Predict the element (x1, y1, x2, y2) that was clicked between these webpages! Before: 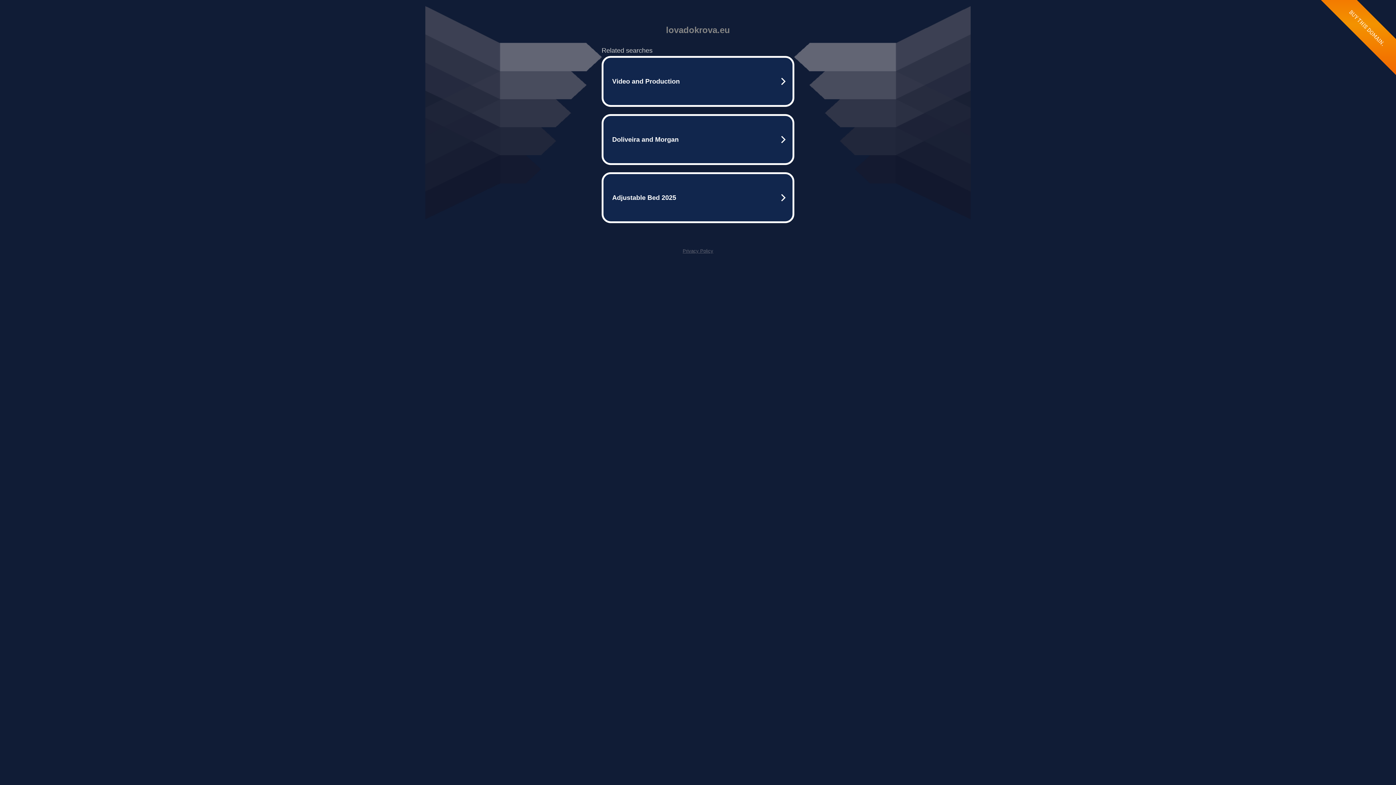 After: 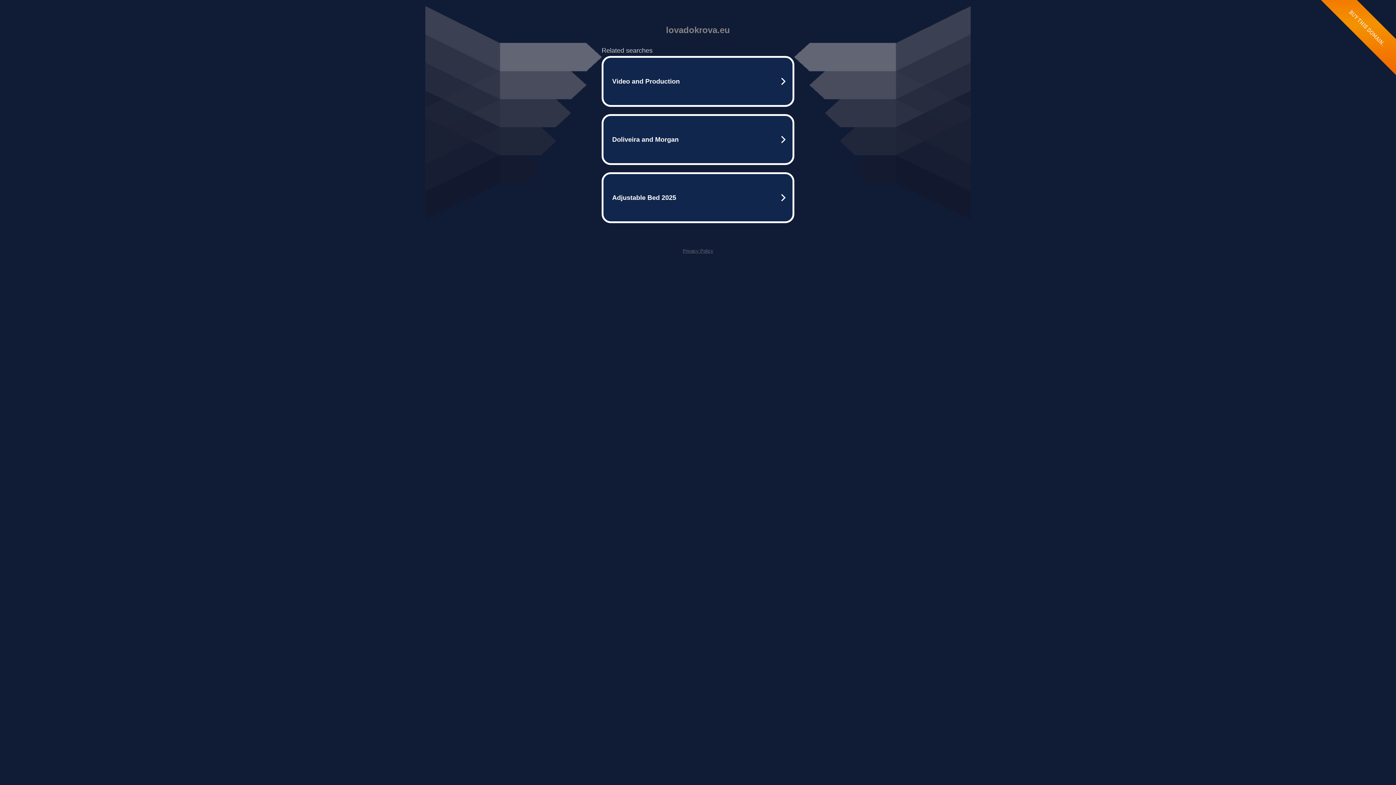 Action: bbox: (682, 248, 713, 253) label: Privacy Policy